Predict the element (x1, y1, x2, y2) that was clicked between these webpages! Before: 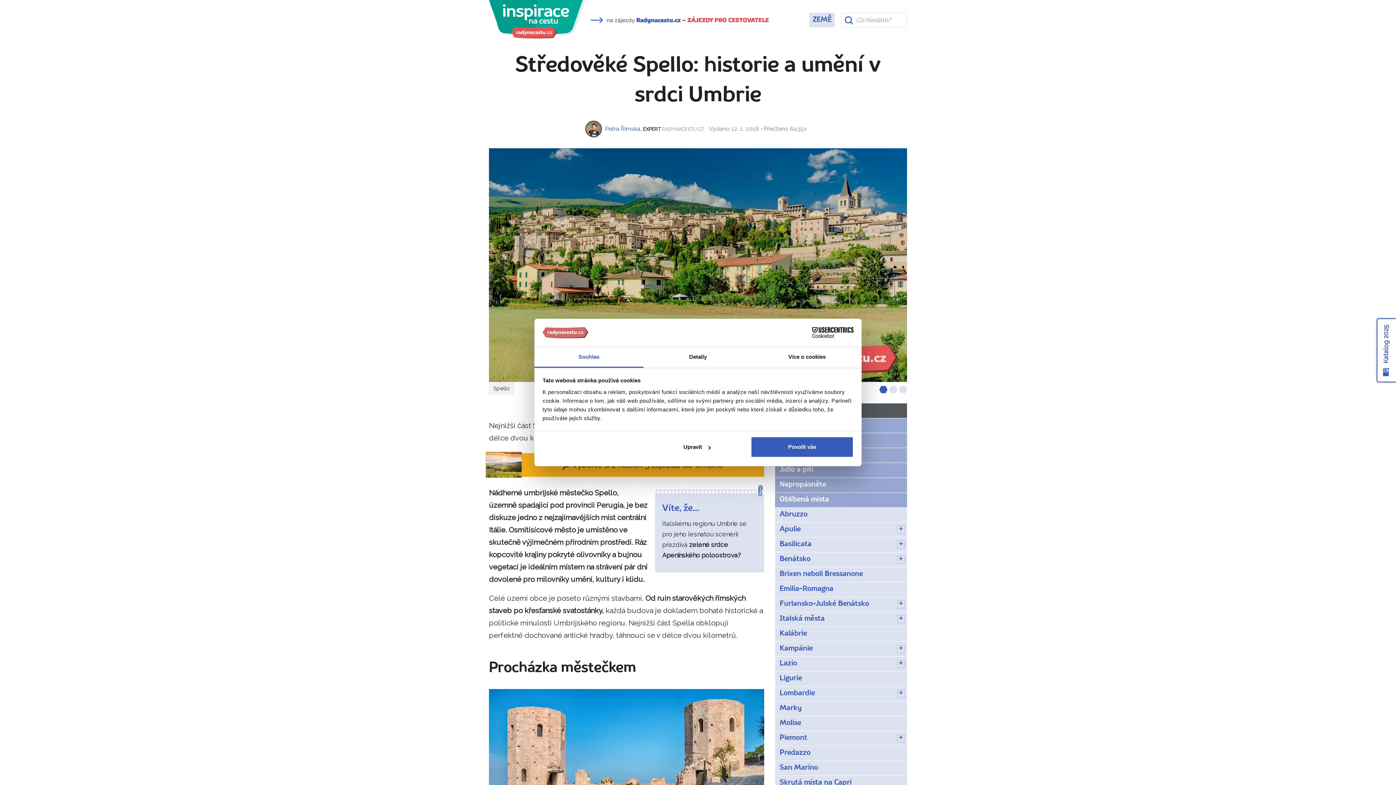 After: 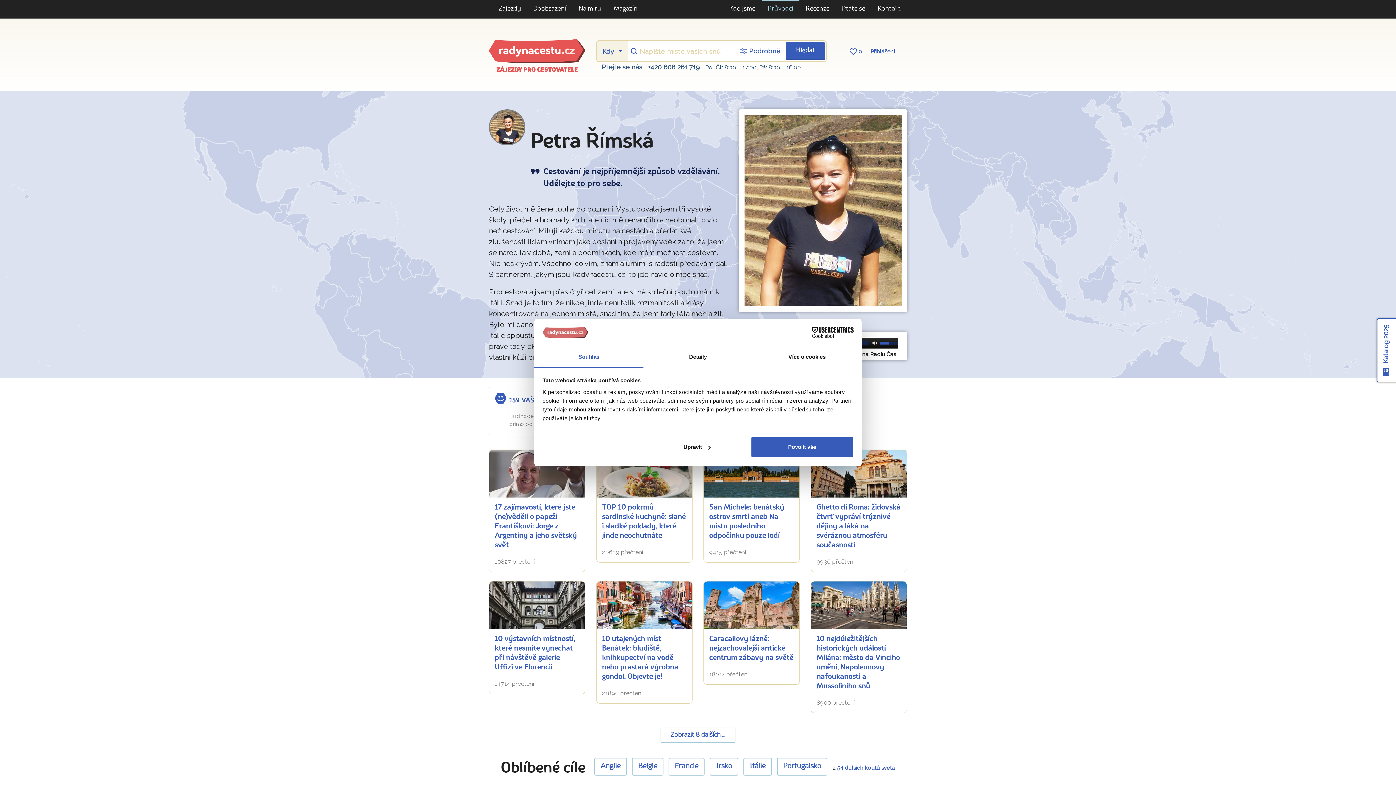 Action: bbox: (605, 125, 640, 132) label: Petra Římská